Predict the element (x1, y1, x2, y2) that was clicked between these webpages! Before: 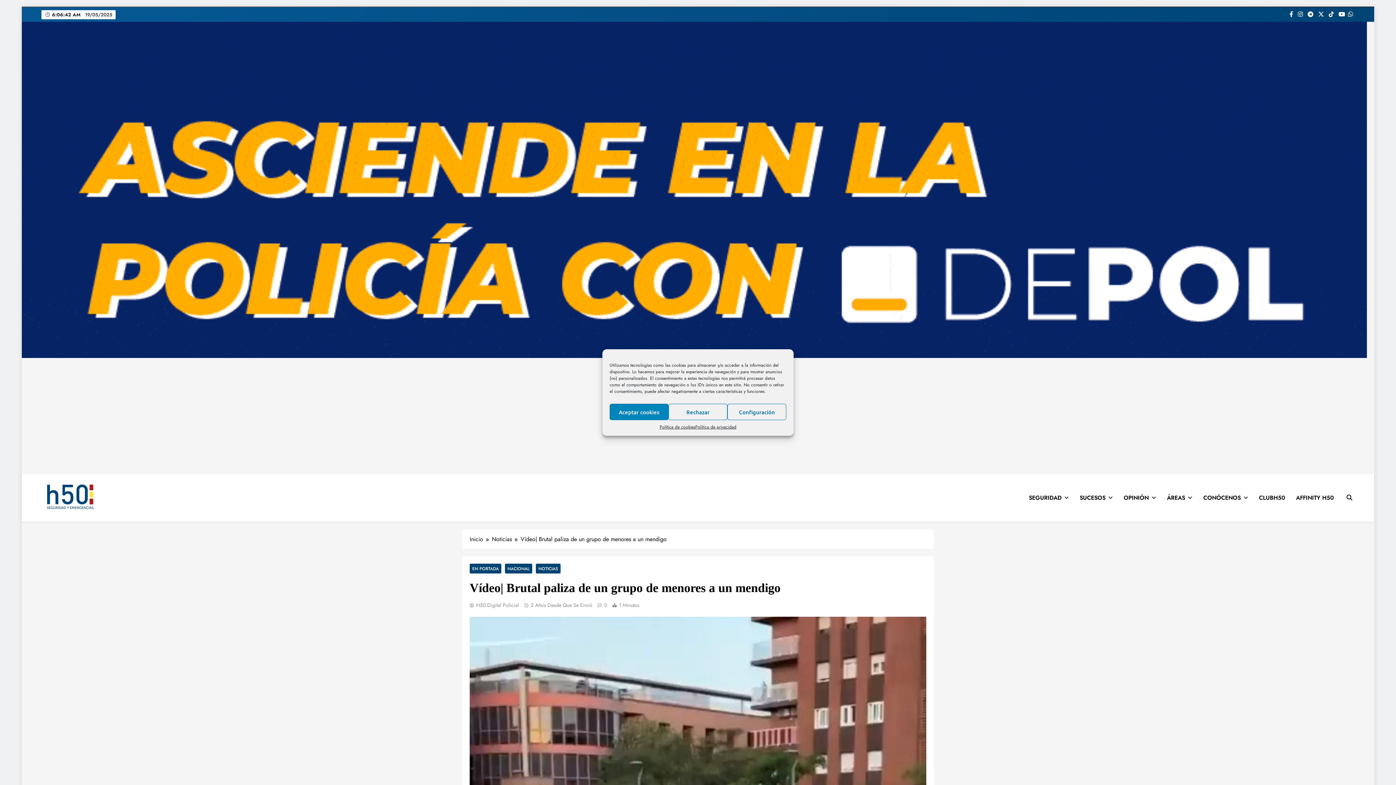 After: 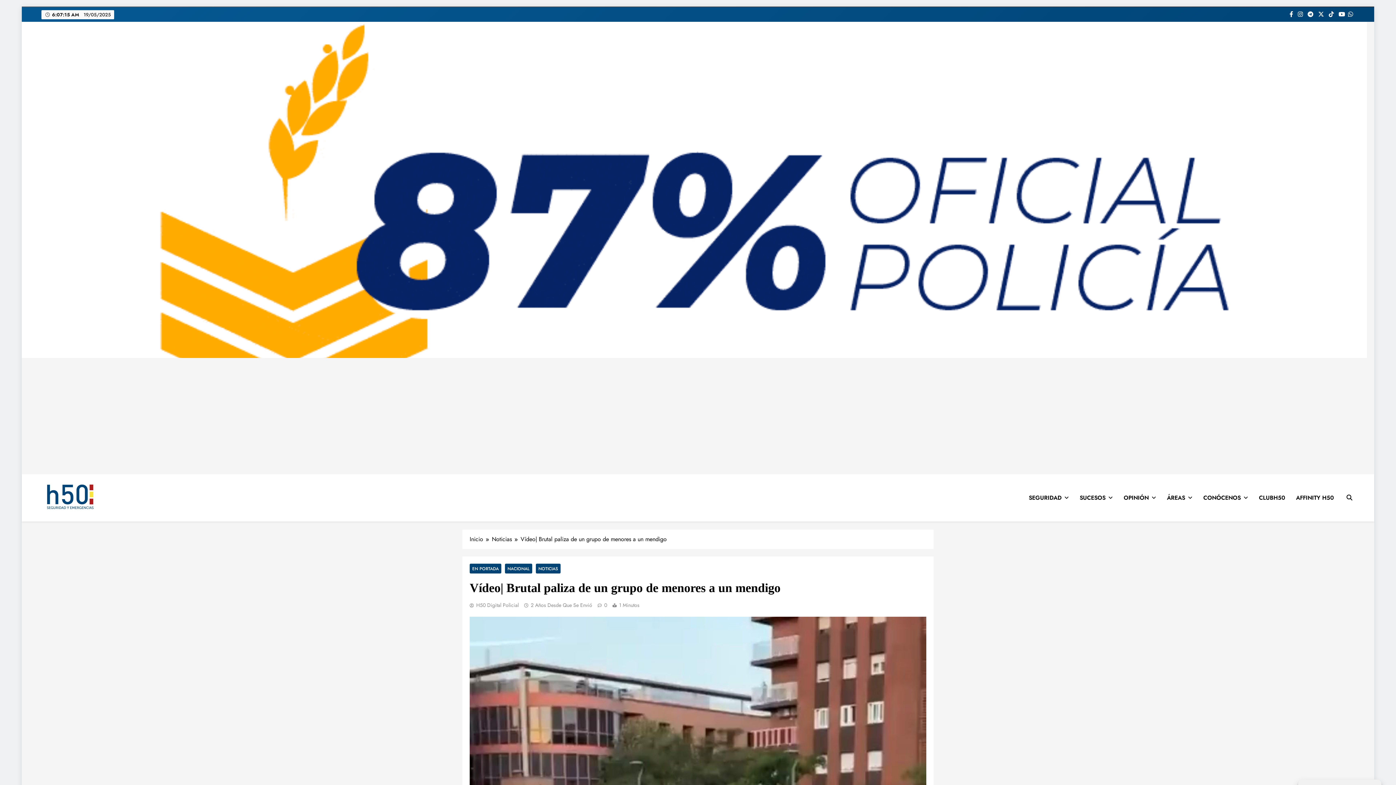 Action: label: Aceptar cookies bbox: (609, 404, 668, 420)